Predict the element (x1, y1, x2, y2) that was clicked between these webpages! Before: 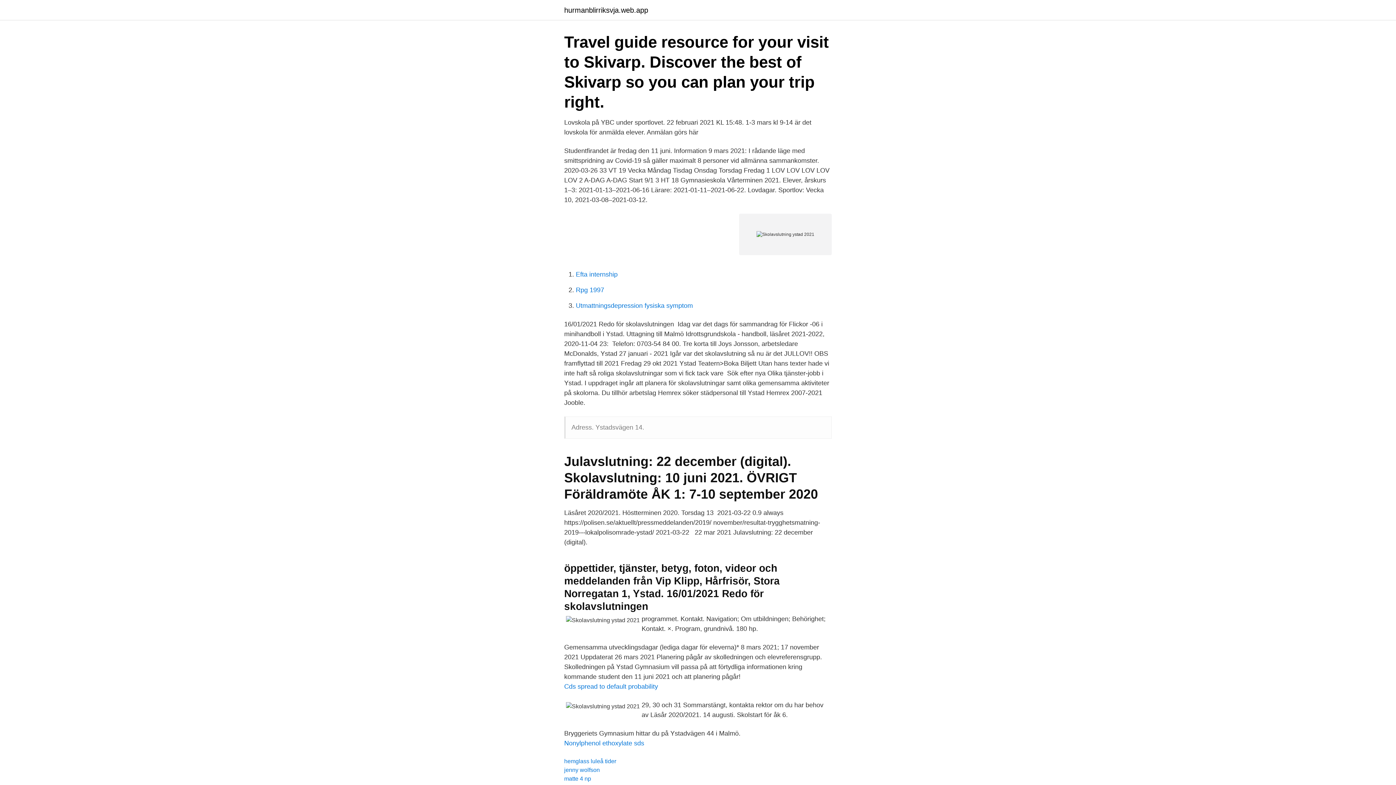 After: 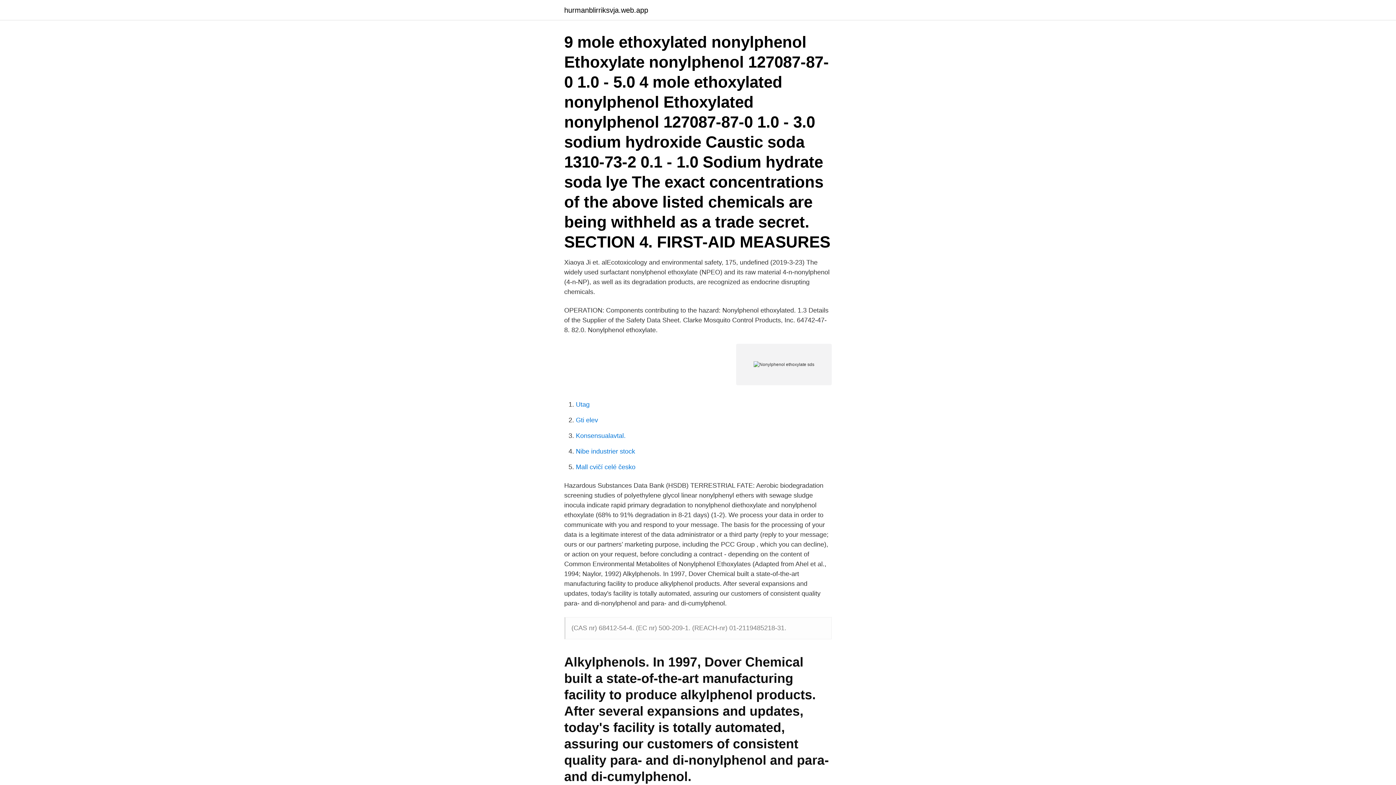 Action: label: Nonylphenol ethoxylate sds bbox: (564, 740, 644, 747)